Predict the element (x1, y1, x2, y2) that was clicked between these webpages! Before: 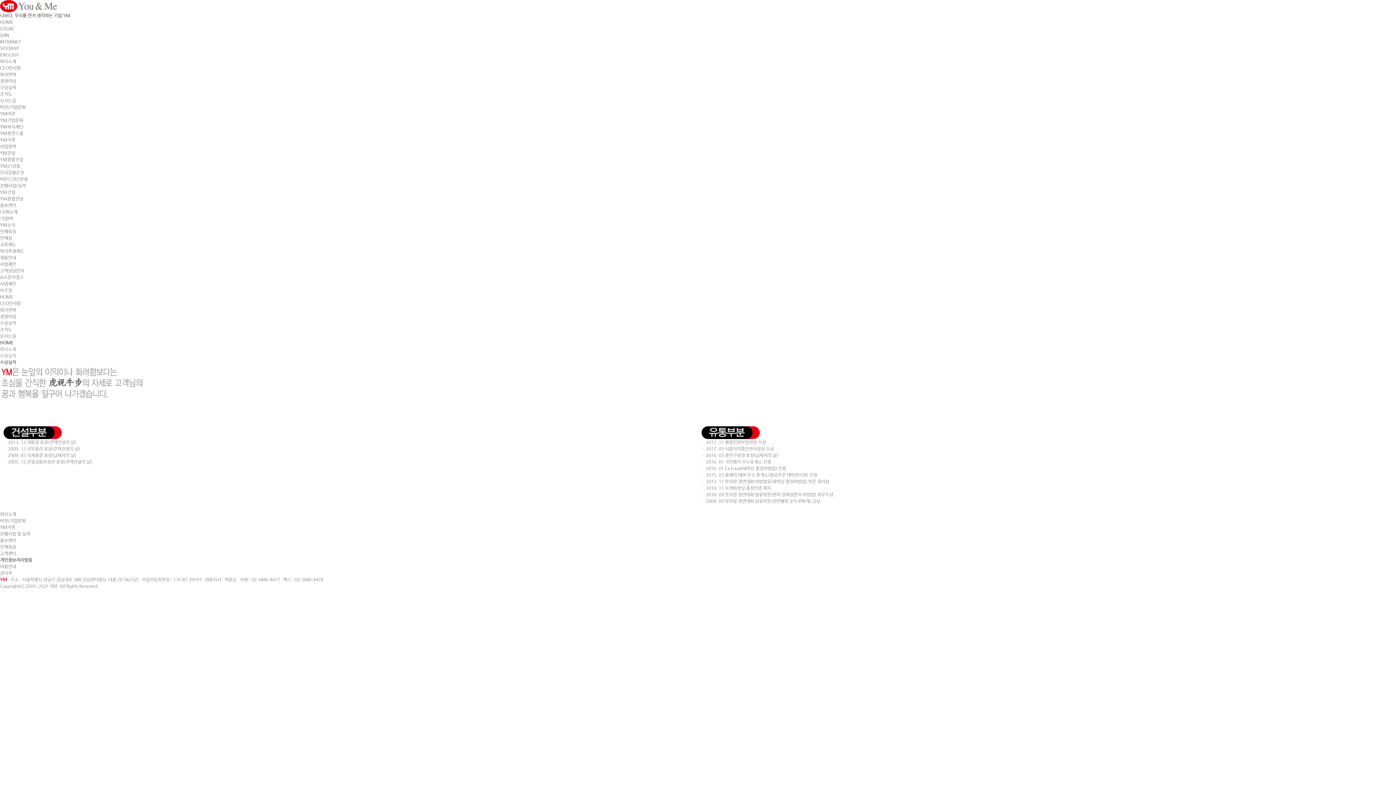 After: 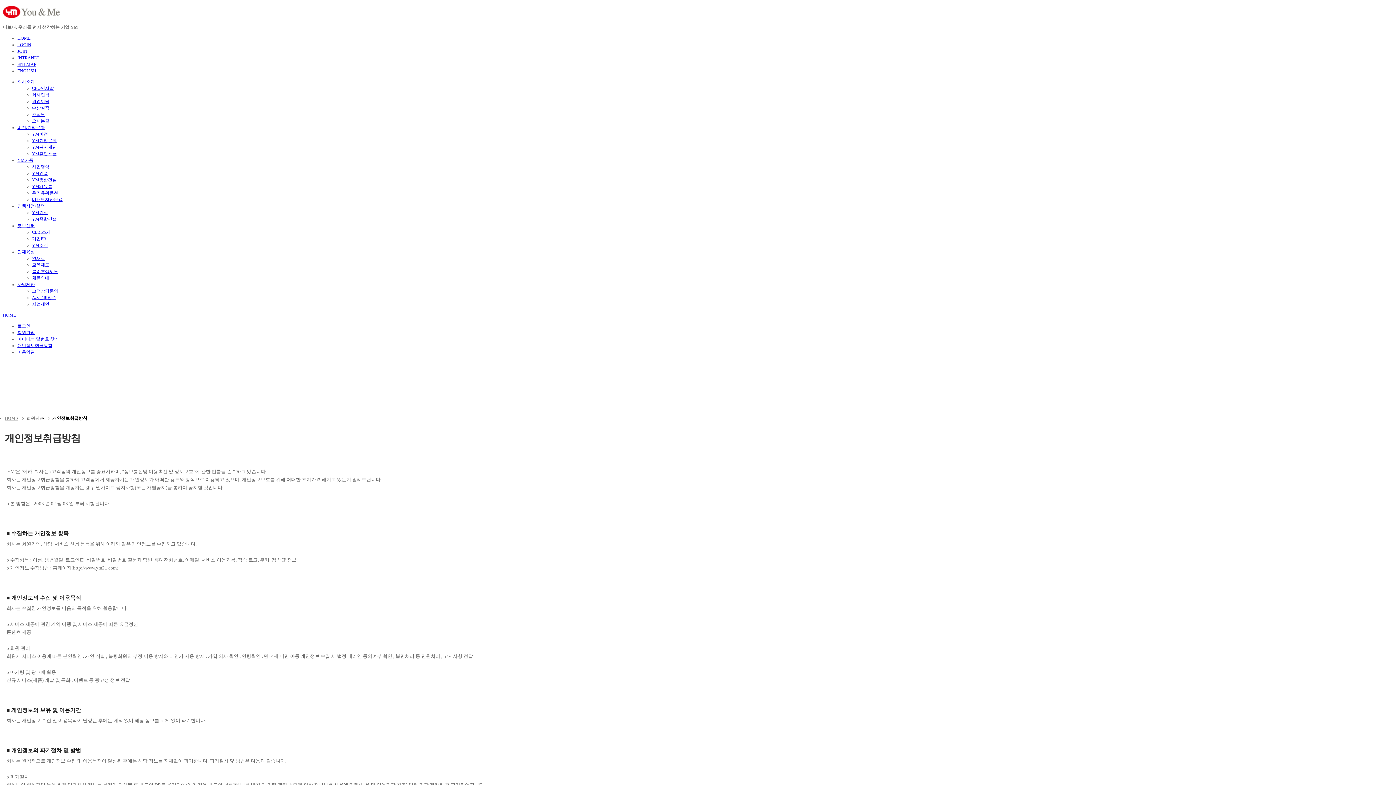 Action: bbox: (0, 557, 32, 562) label: 개인정보처리방침